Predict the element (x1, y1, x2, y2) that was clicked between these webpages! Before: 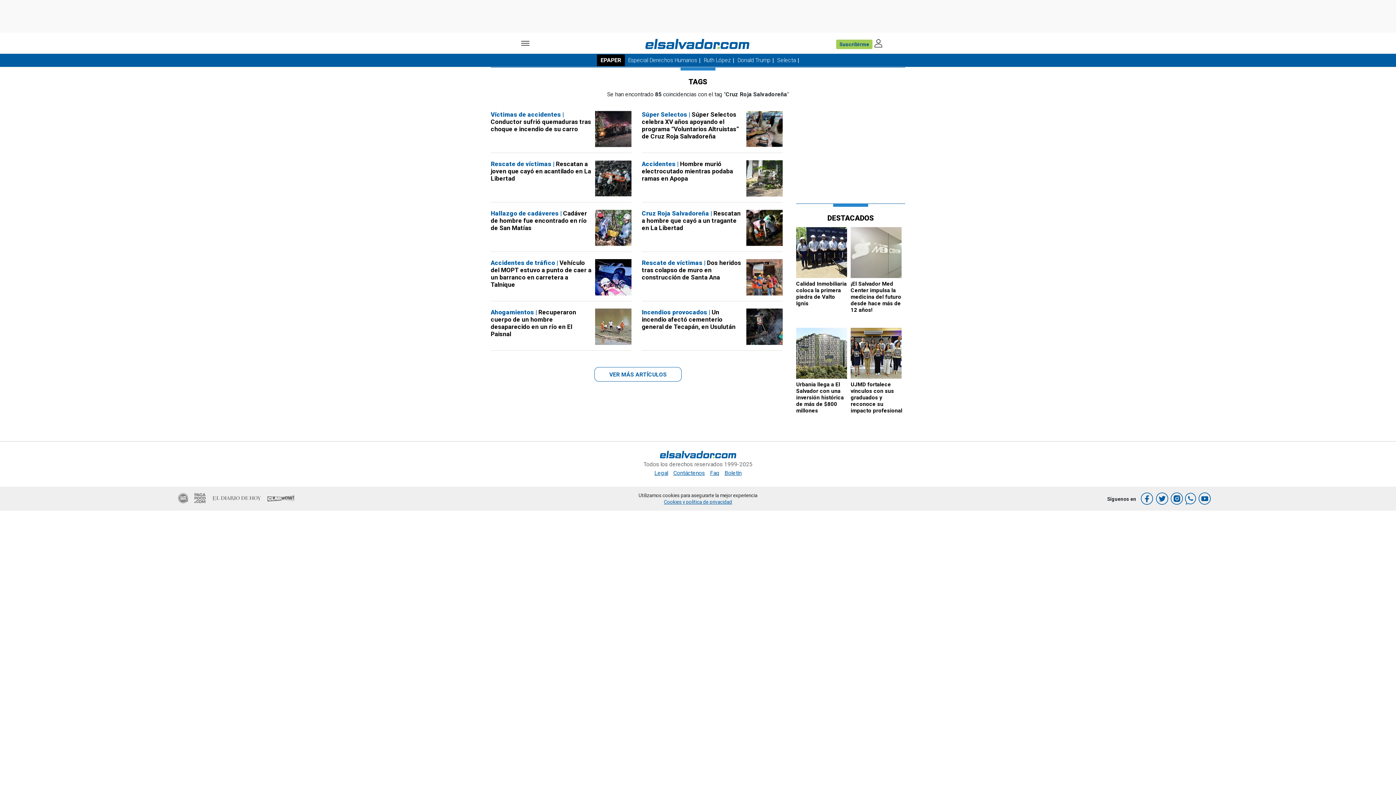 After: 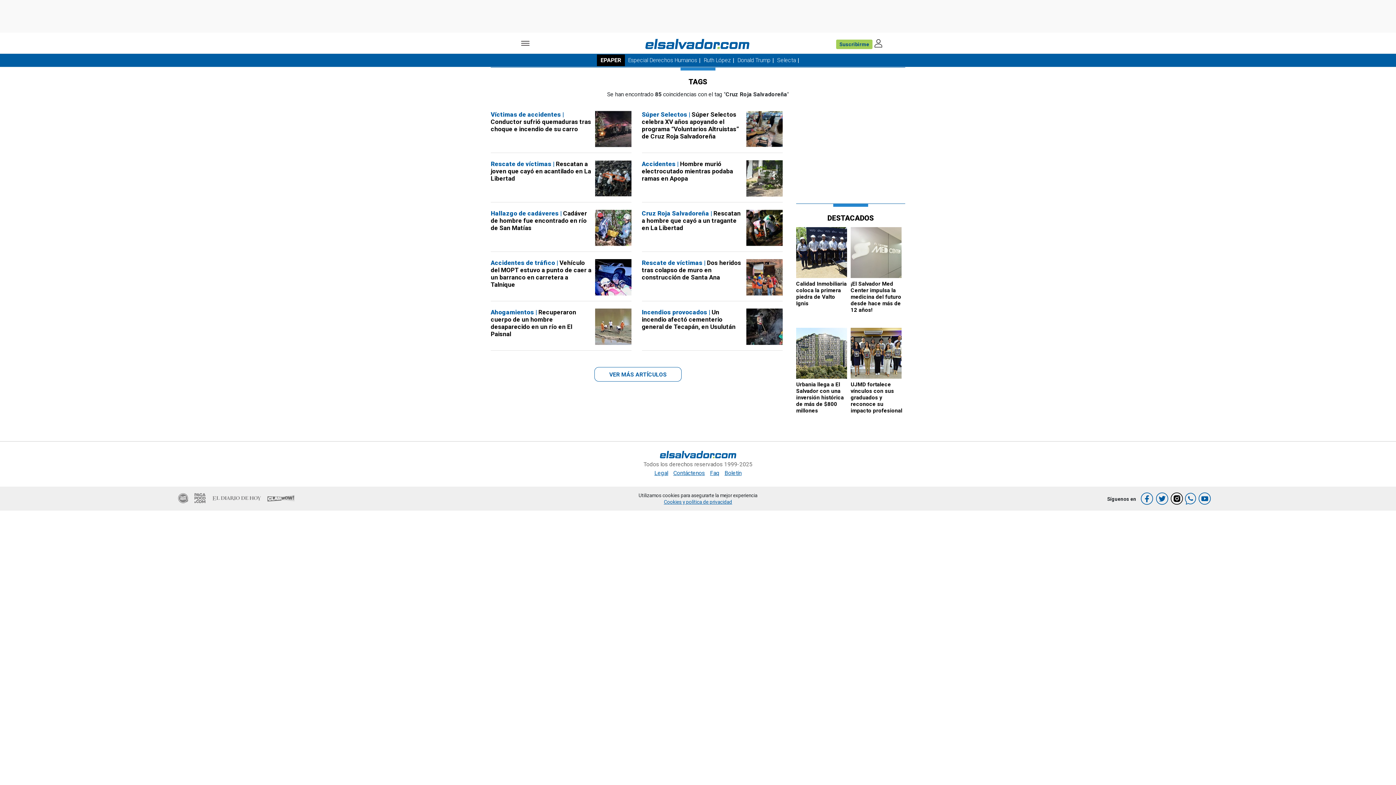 Action: bbox: (1171, 492, 1183, 505)